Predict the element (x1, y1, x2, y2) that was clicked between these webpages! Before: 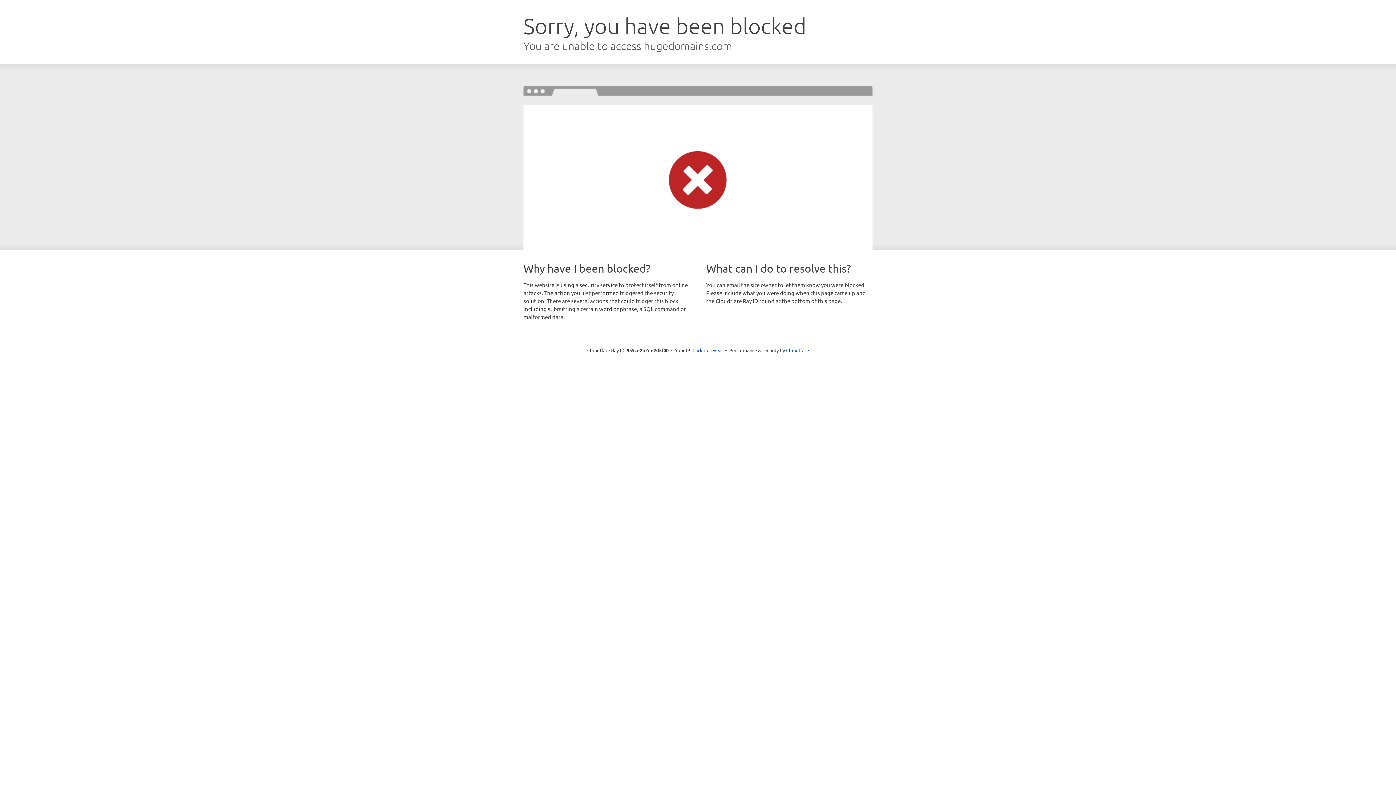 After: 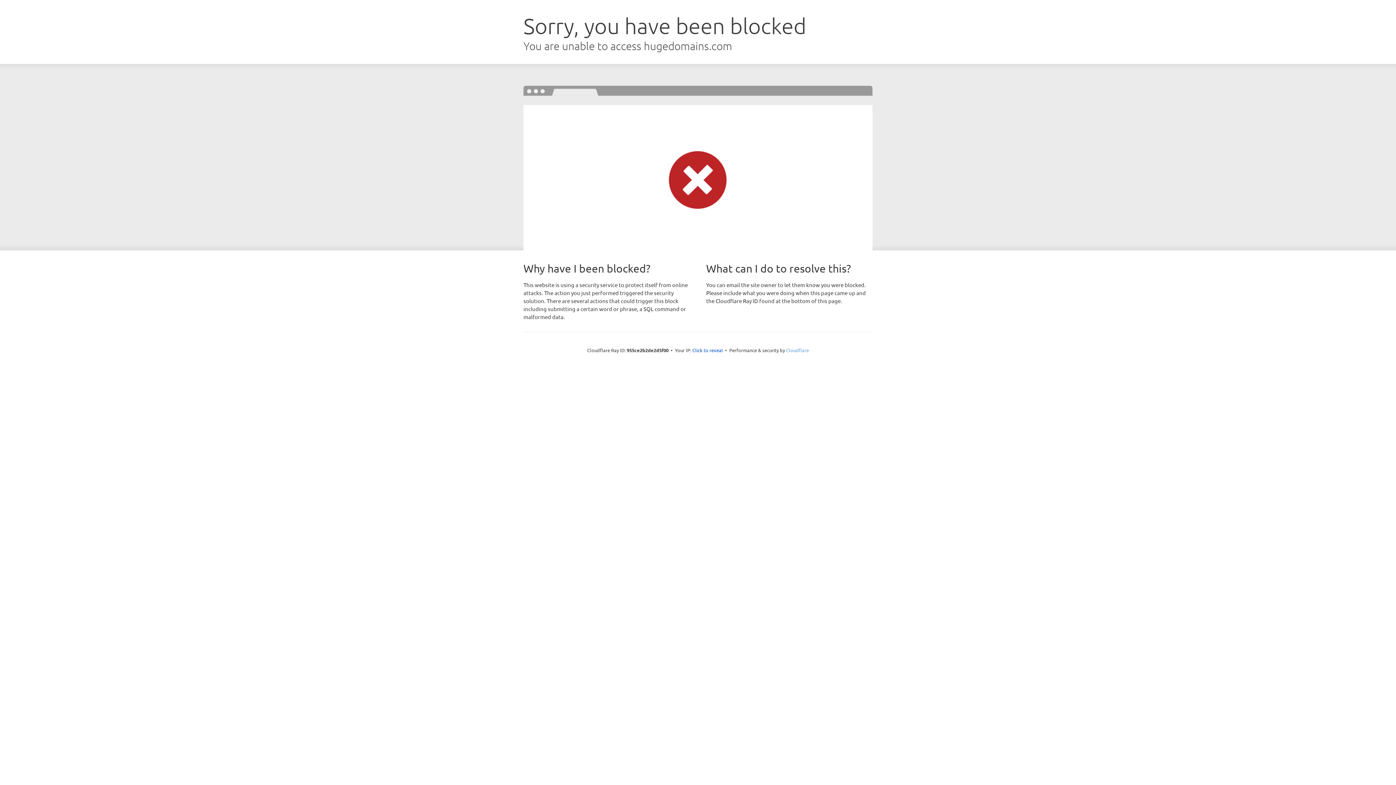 Action: bbox: (786, 347, 809, 353) label: Cloudflare